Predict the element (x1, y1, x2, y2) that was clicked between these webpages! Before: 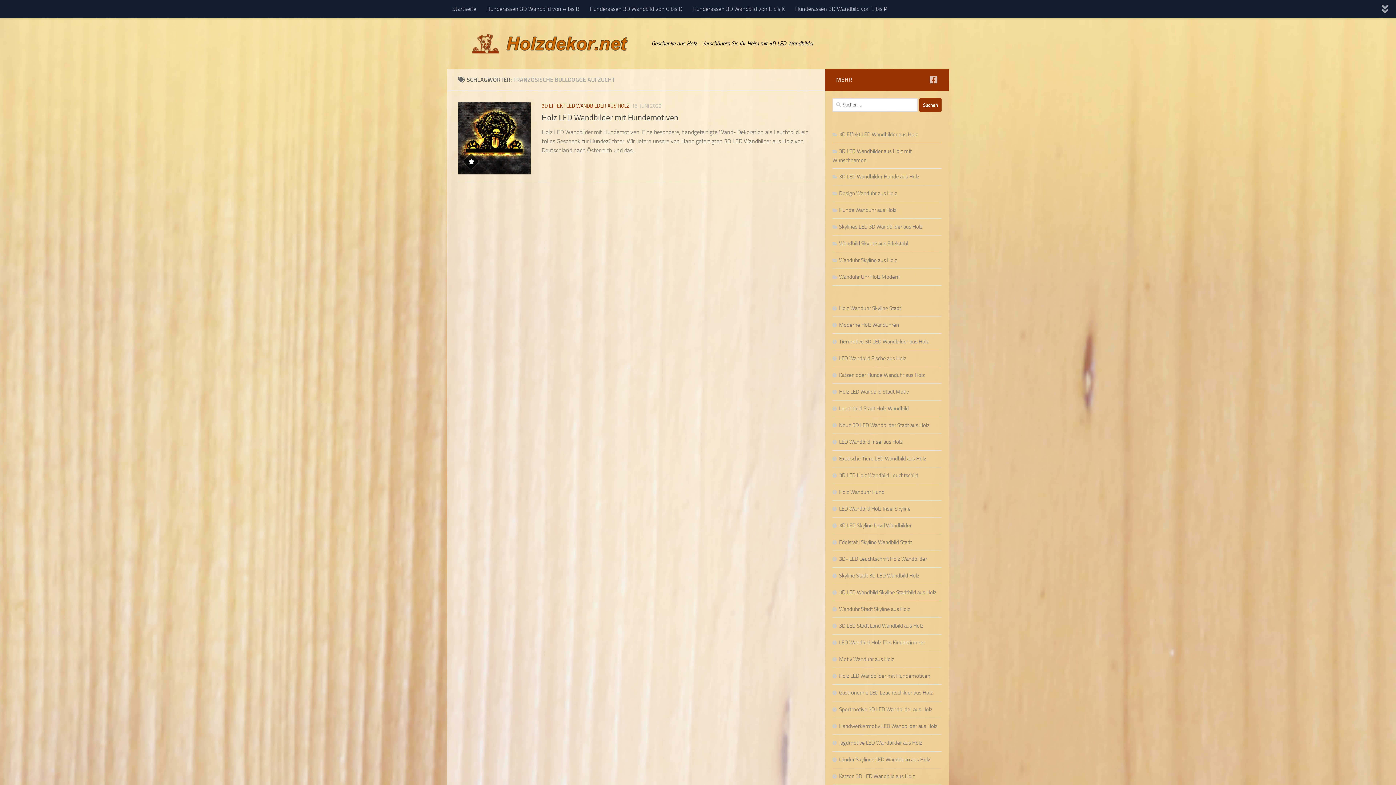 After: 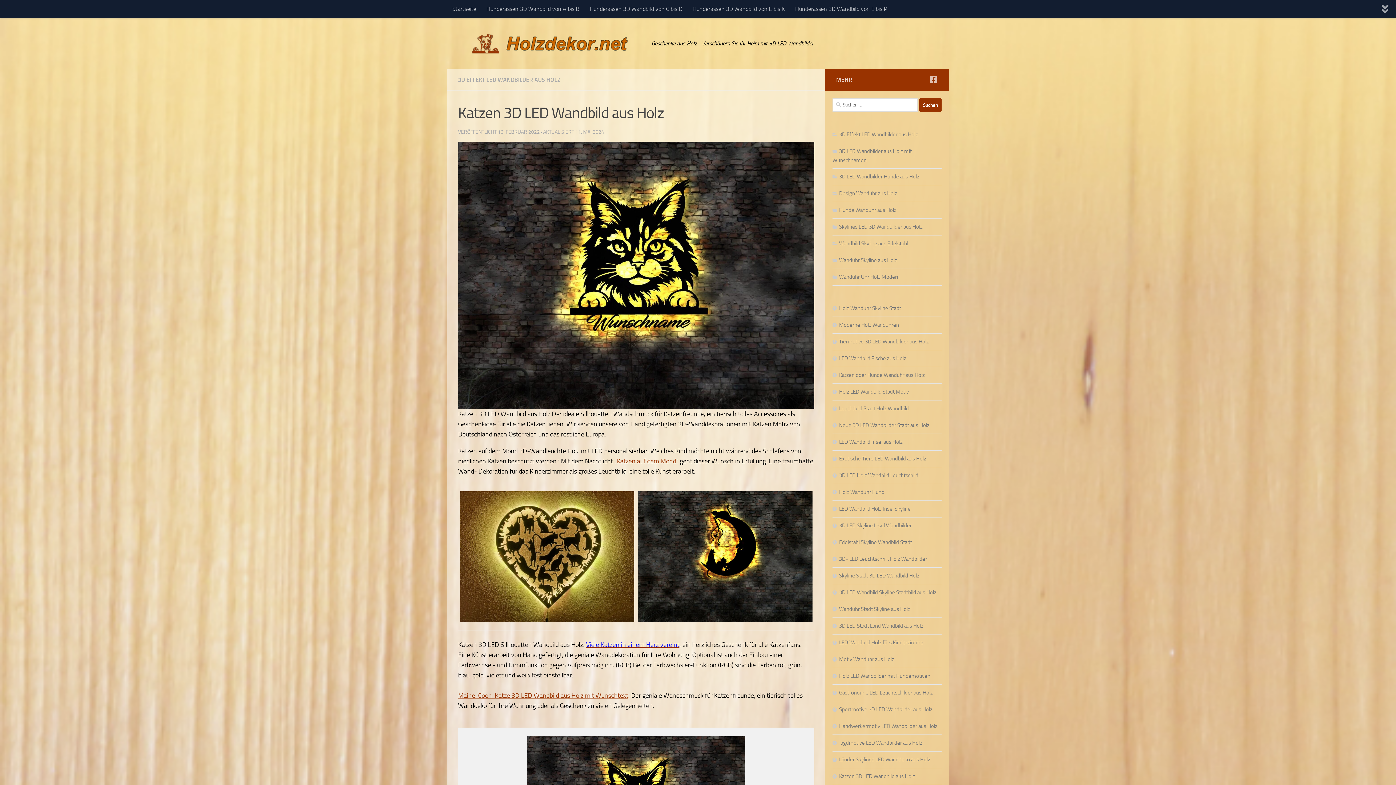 Action: label: Katzen 3D LED Wandbild aus Holz bbox: (832, 773, 915, 780)